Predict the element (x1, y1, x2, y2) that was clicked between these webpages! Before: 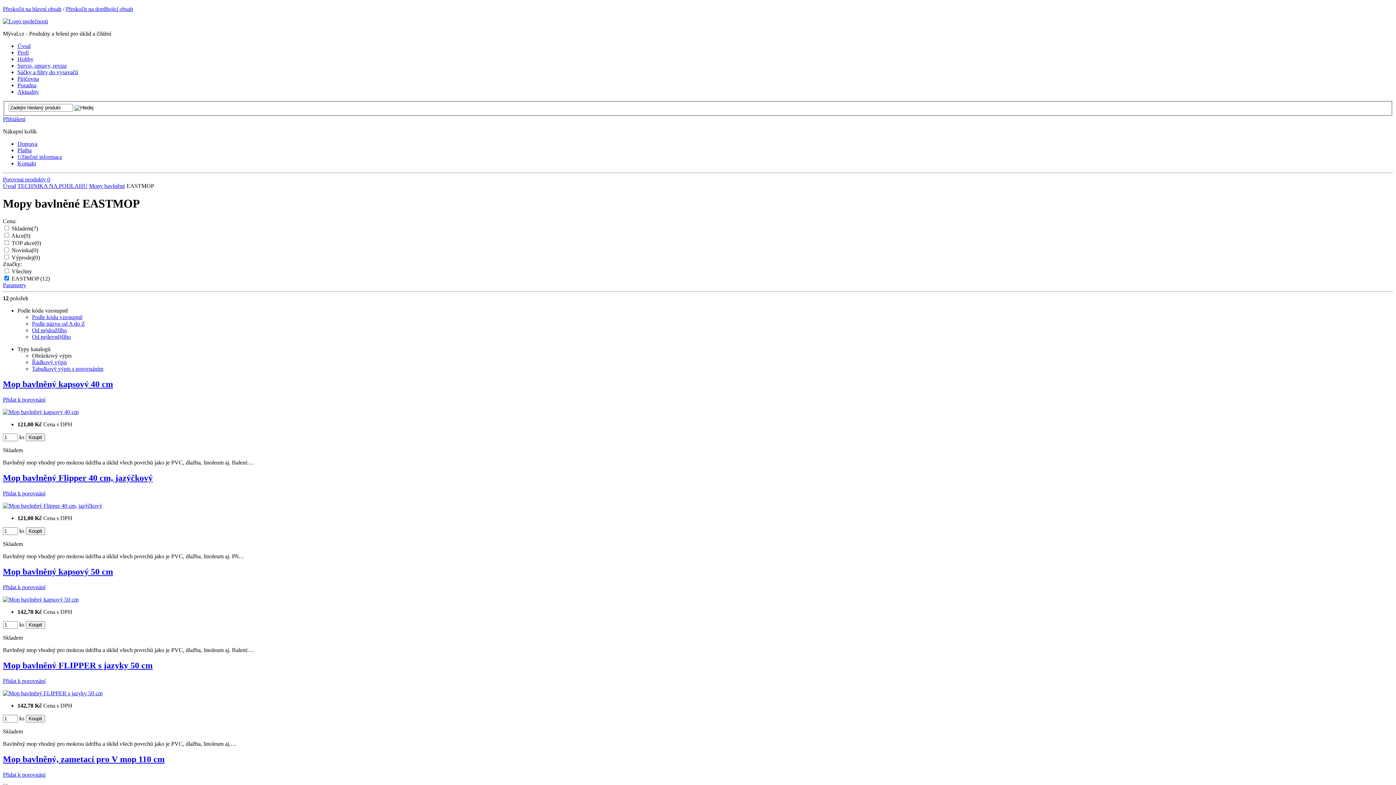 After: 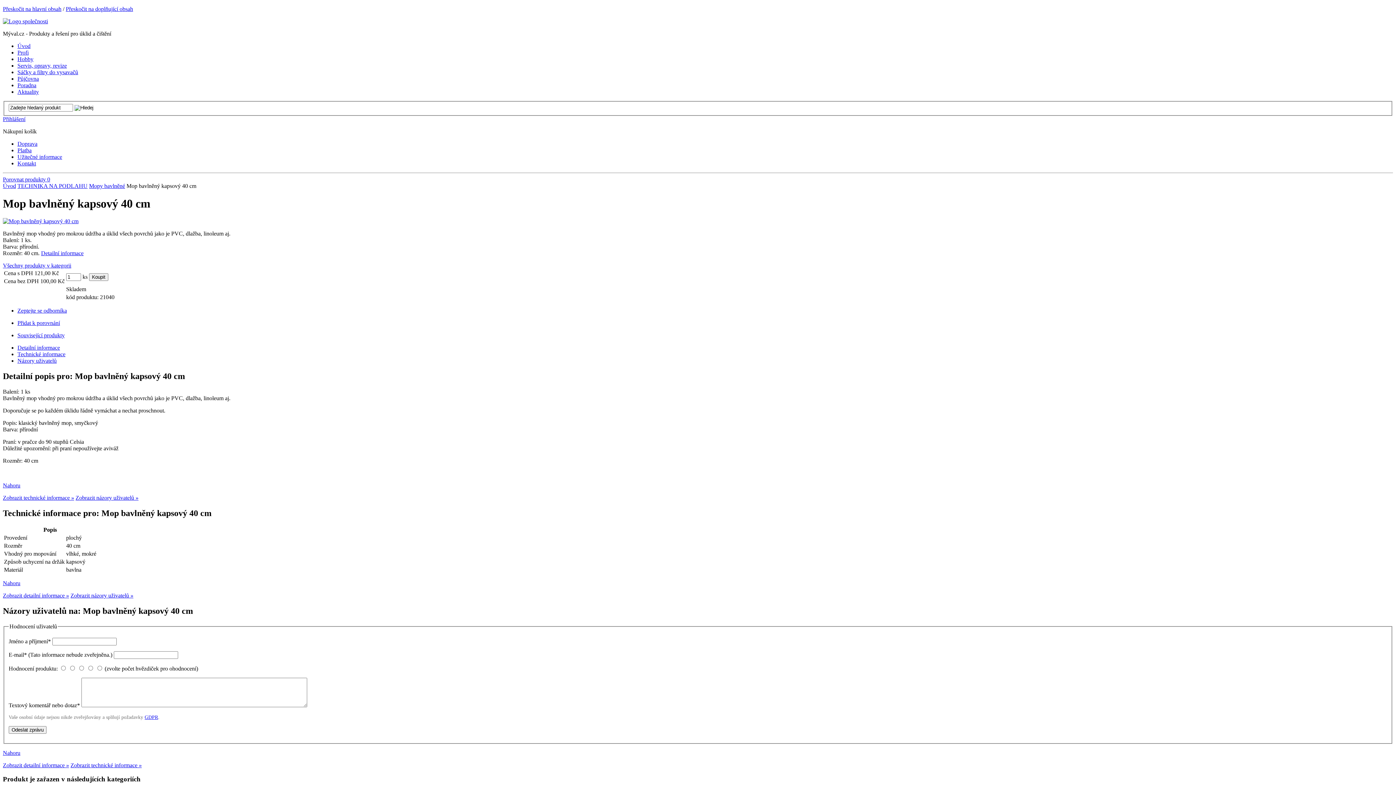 Action: bbox: (2, 379, 113, 389) label: Mop bavlněný kapsový 40 cm